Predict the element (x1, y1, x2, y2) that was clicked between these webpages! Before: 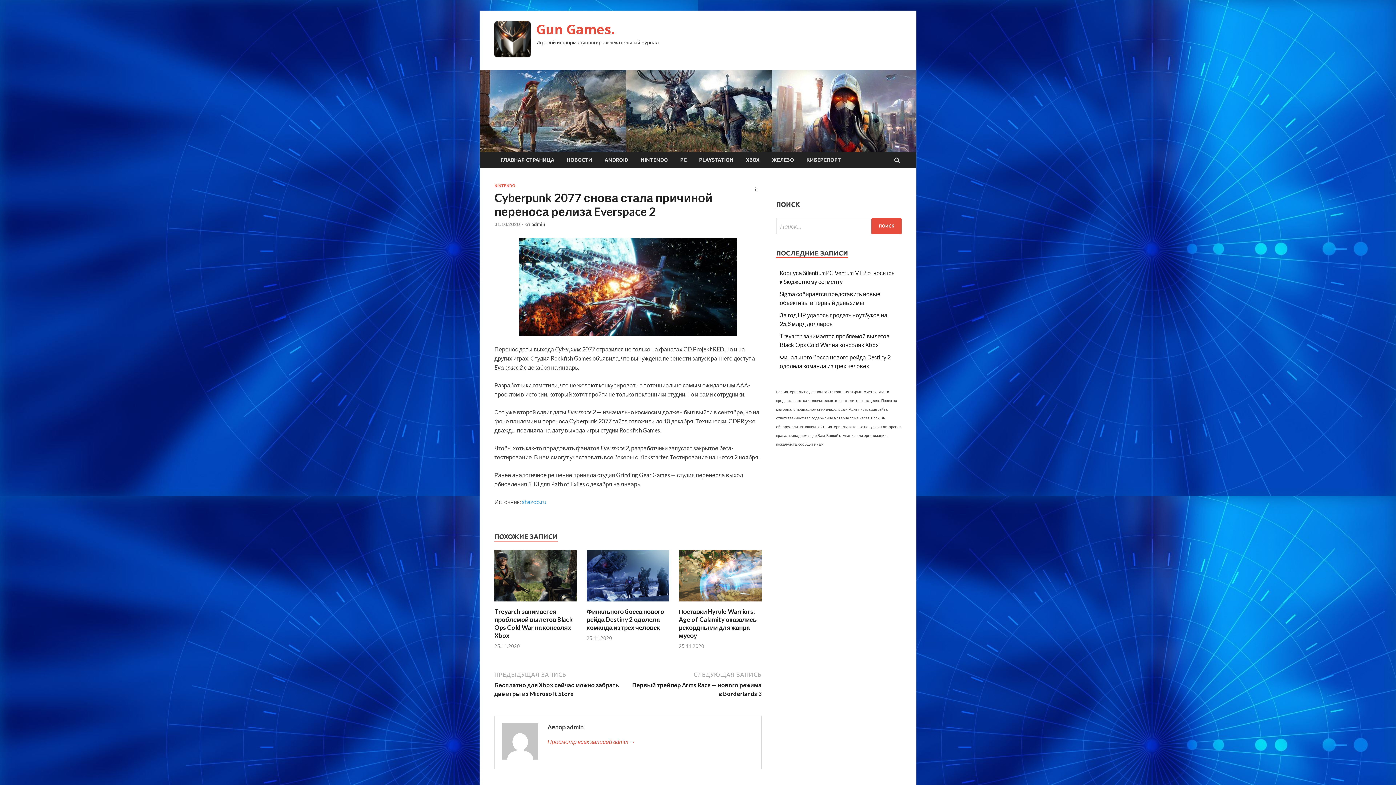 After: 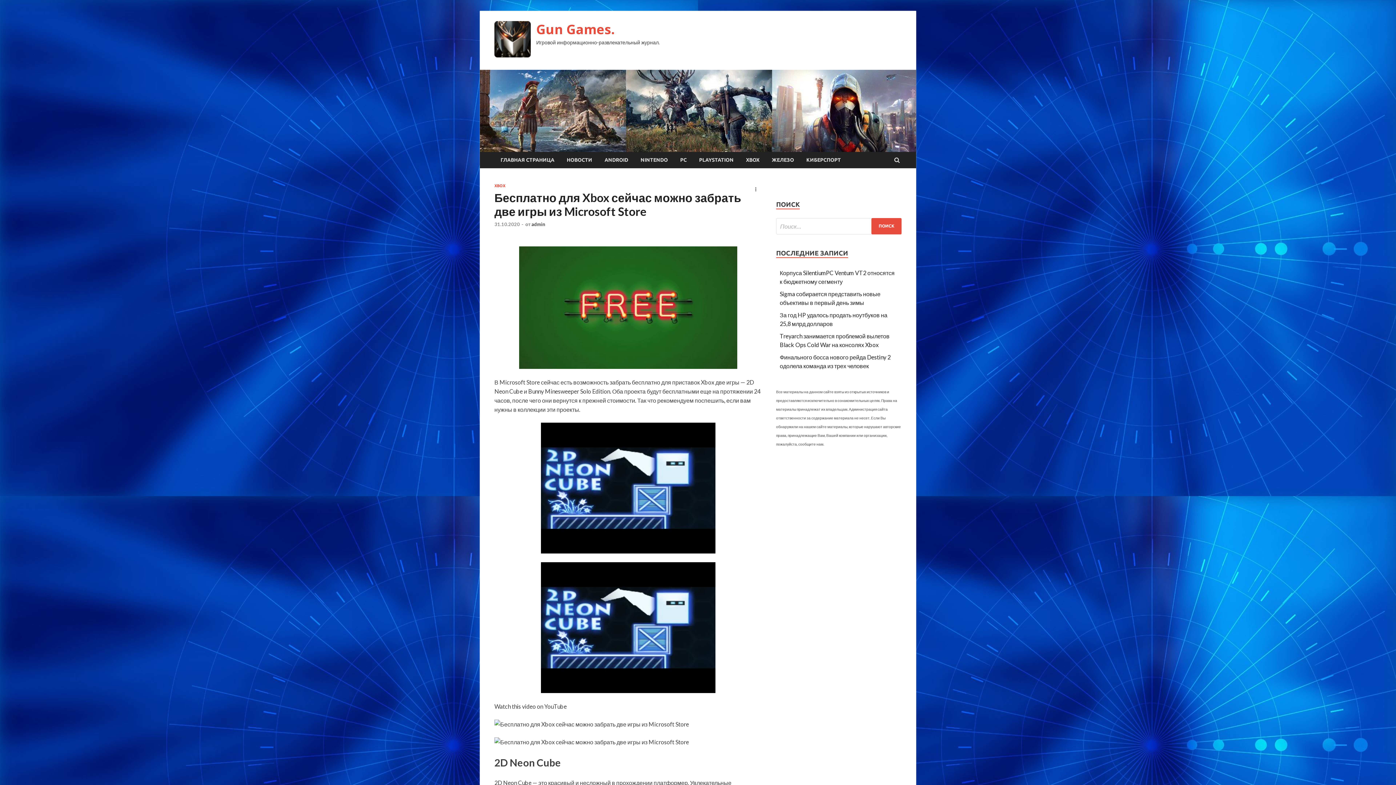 Action: bbox: (494, 670, 628, 697) label: ПРЕДЫДУЩАЯ ЗАПИСЬ
Бесплатно для Xbox сейчас можно забрать две игры из Microsoft Store